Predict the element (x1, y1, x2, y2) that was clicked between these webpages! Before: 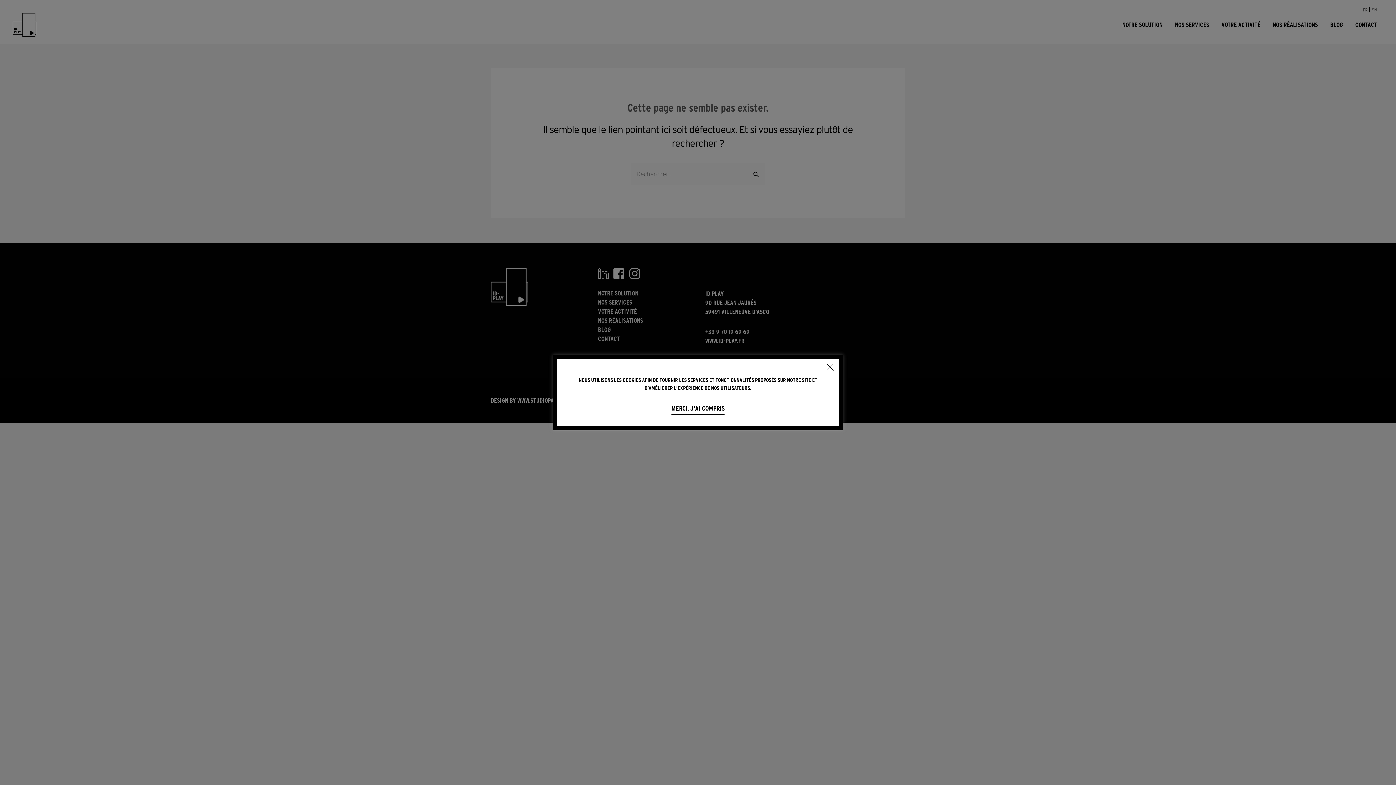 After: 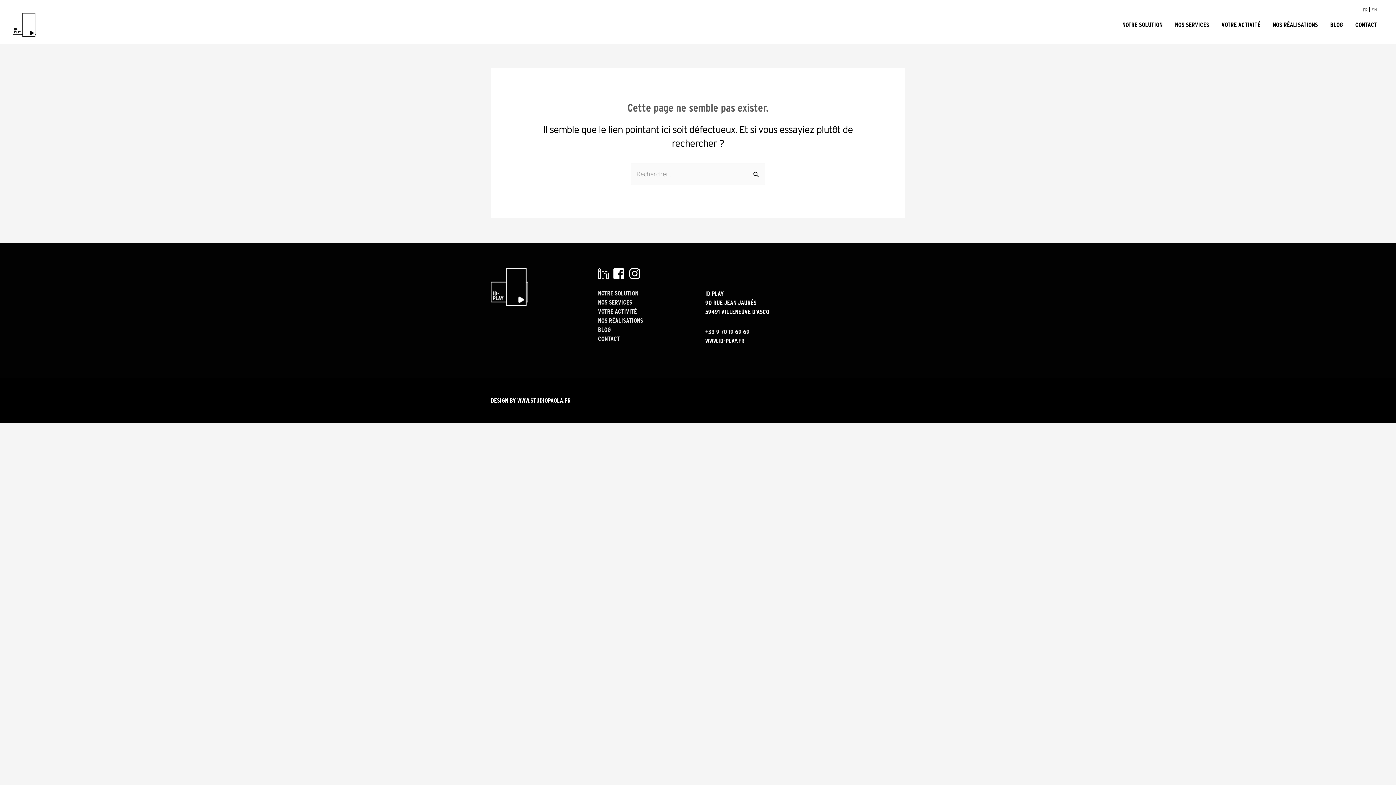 Action: label: MERCI, J'AI COMPRIS bbox: (671, 402, 724, 415)